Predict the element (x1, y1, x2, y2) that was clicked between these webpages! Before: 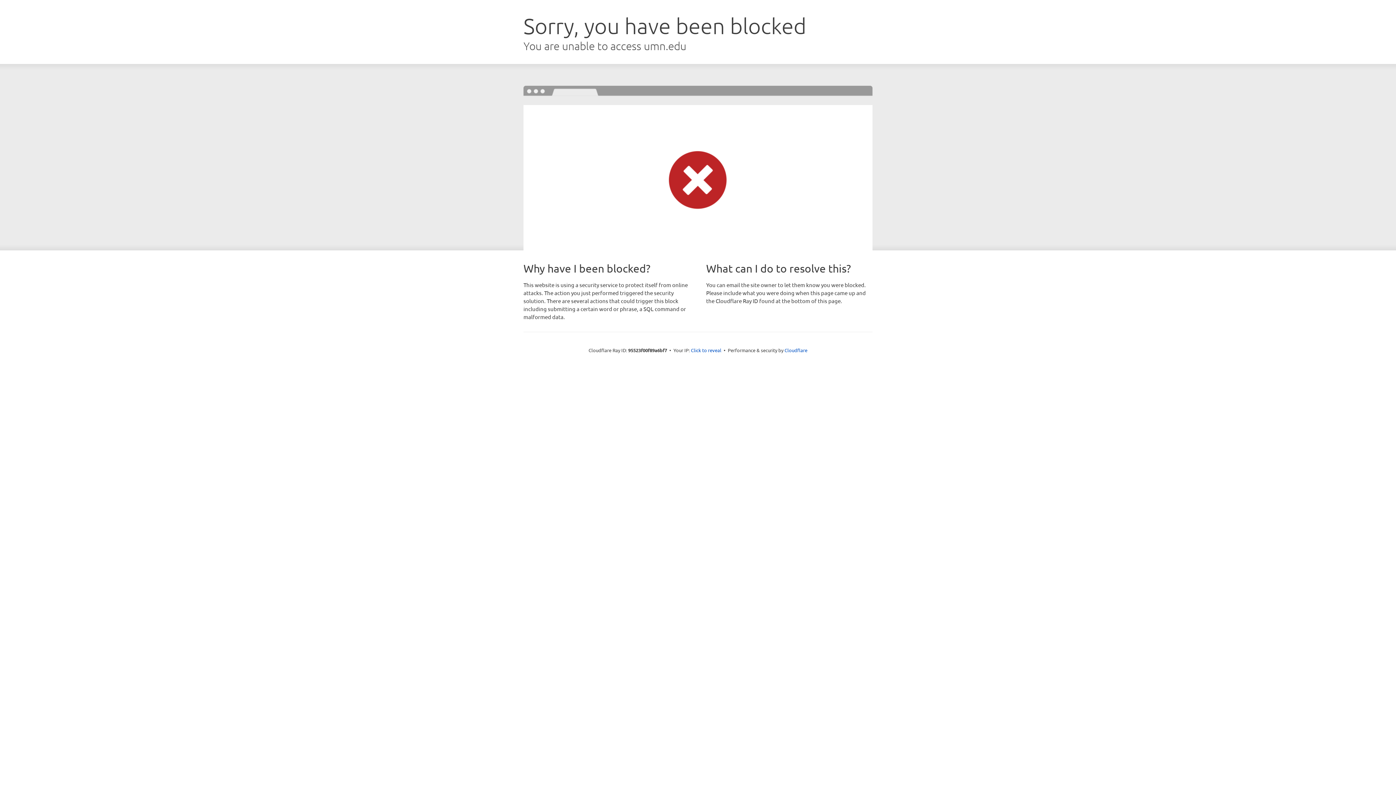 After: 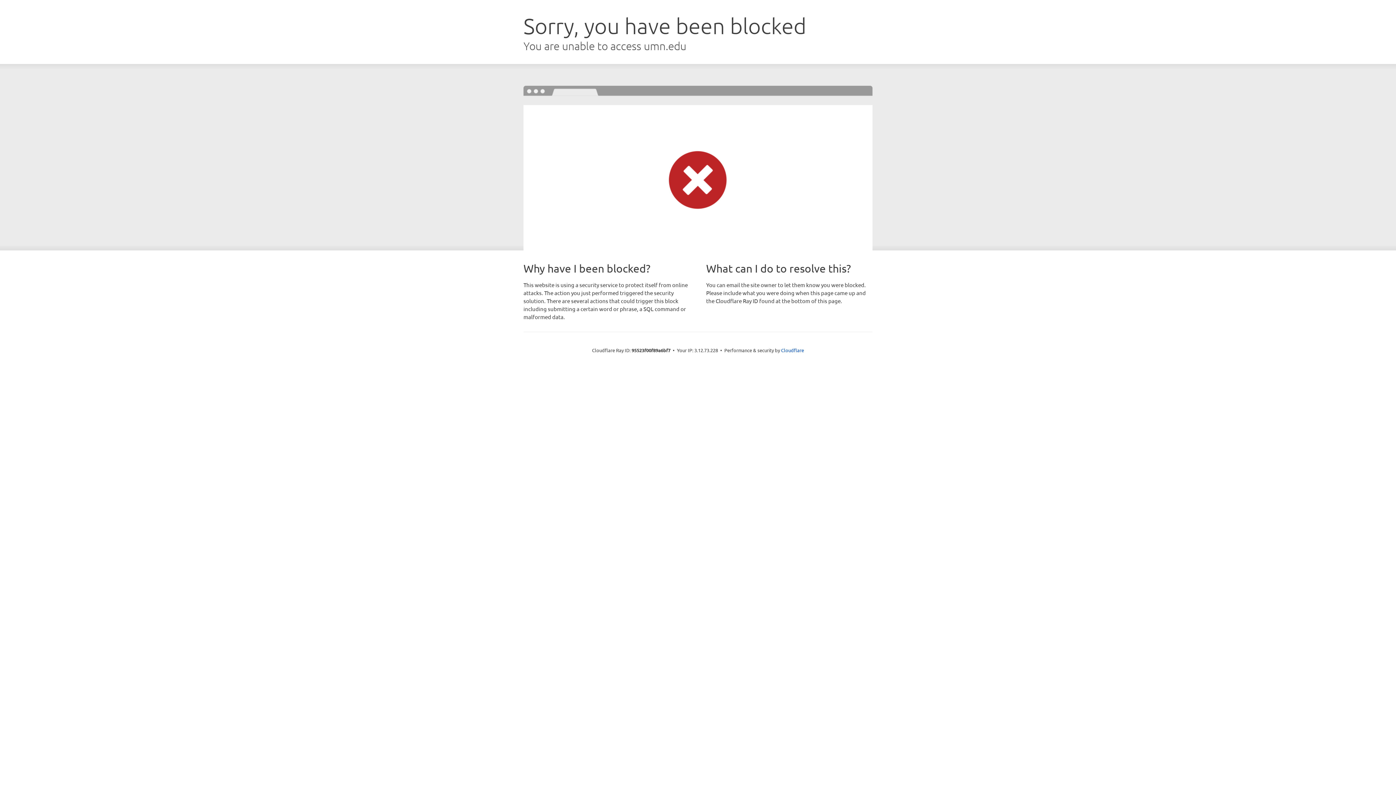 Action: label: Click to reveal bbox: (691, 346, 721, 353)